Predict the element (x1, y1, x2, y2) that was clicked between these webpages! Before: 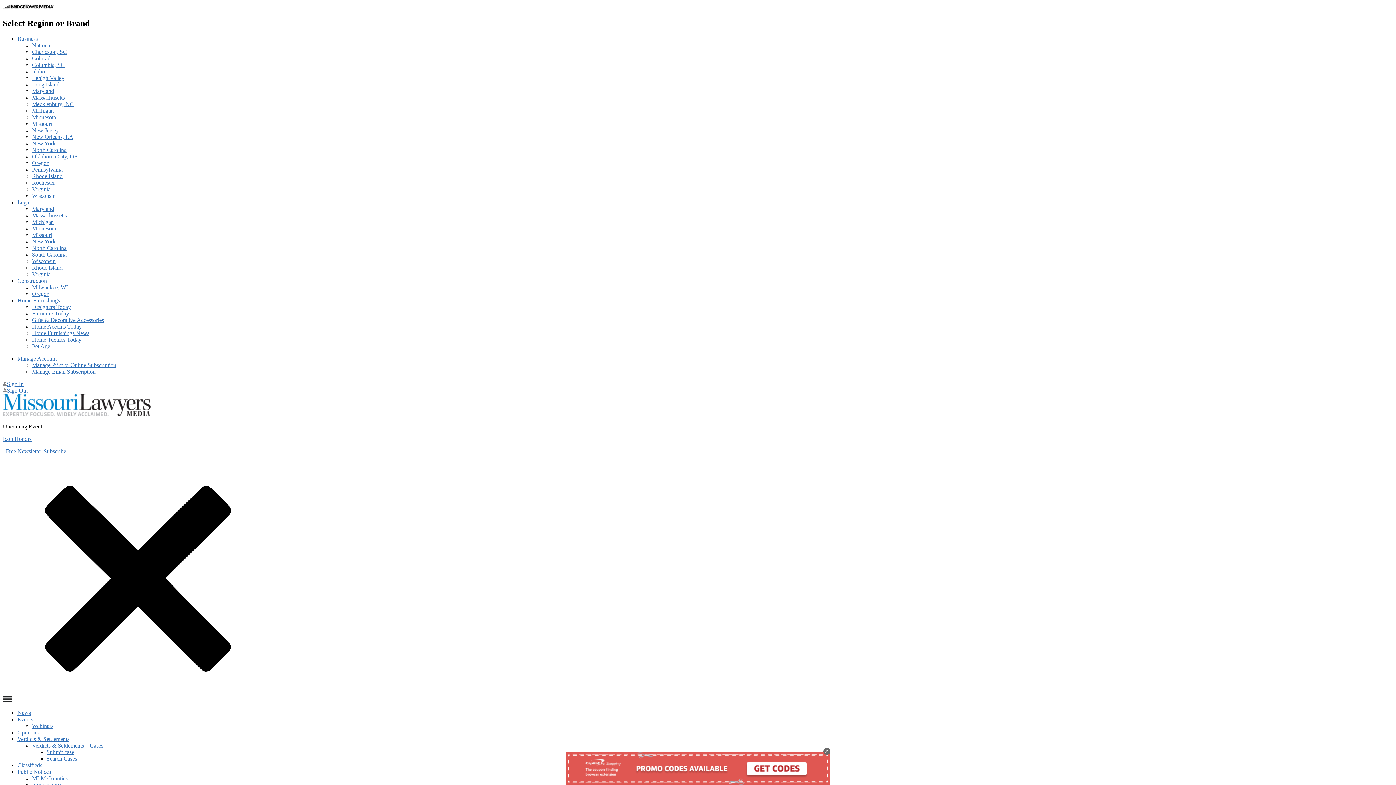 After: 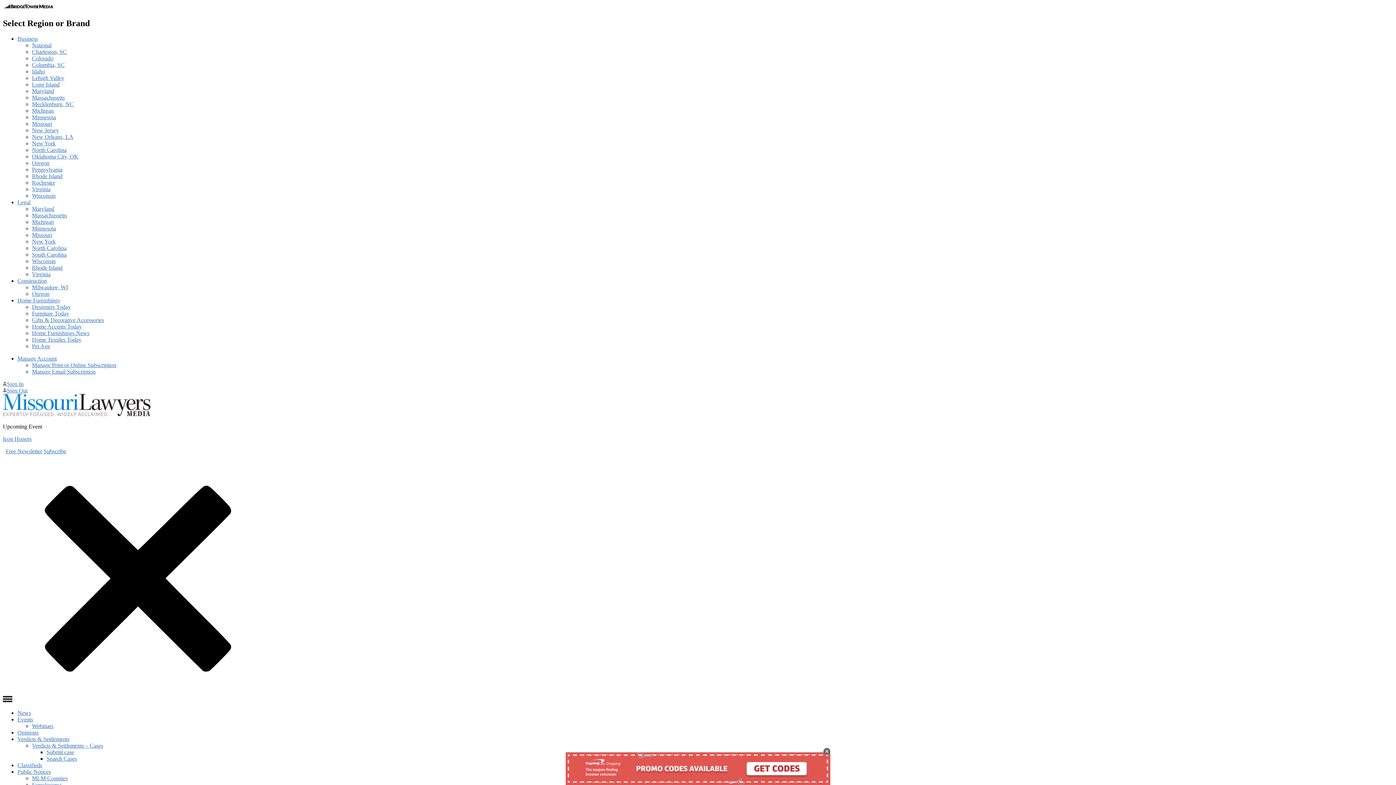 Action: bbox: (32, 81, 59, 87) label: Long Island